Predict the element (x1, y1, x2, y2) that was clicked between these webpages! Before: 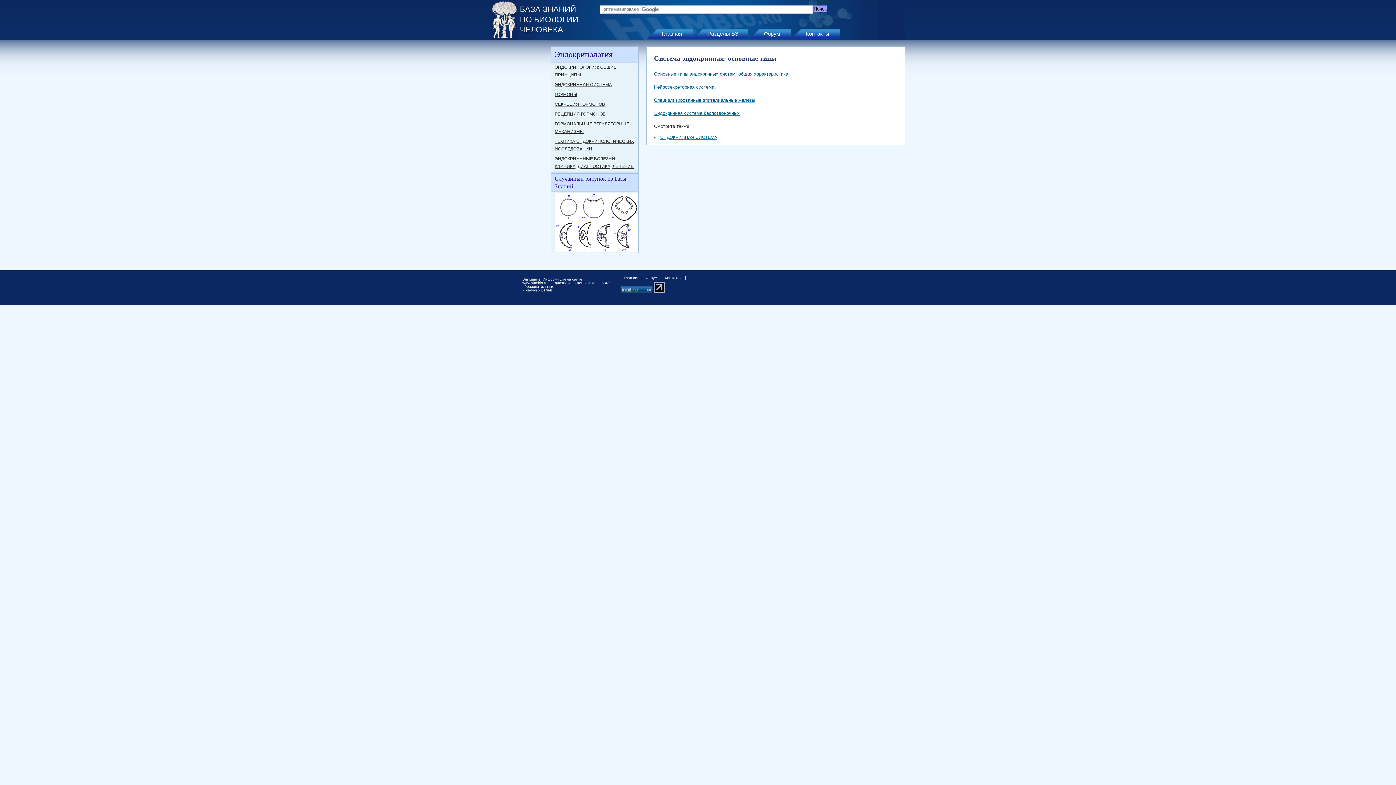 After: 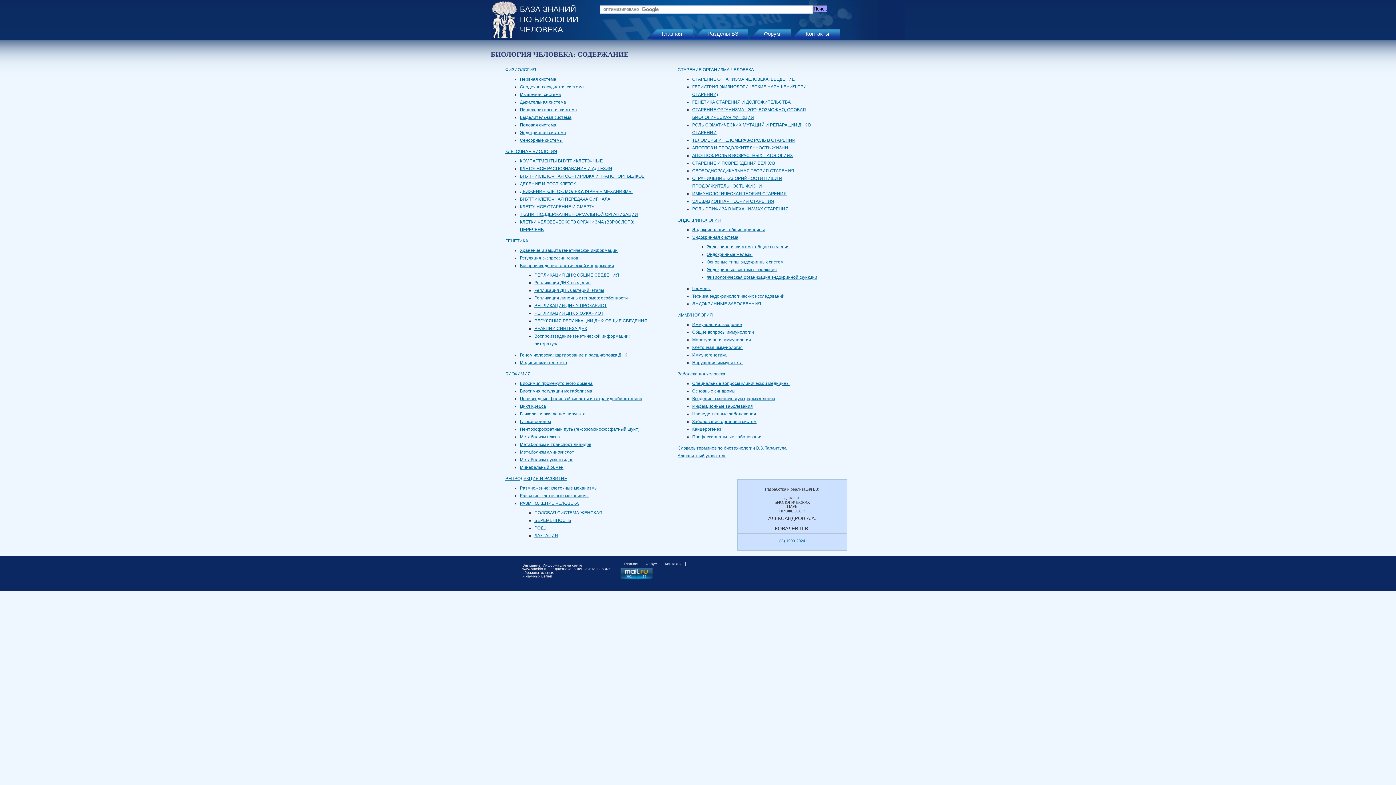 Action: label: БАЗА ЗНАНИЙ
ПО БИОЛОГИИ
ЧЕЛОВЕКА bbox: (520, 4, 578, 34)